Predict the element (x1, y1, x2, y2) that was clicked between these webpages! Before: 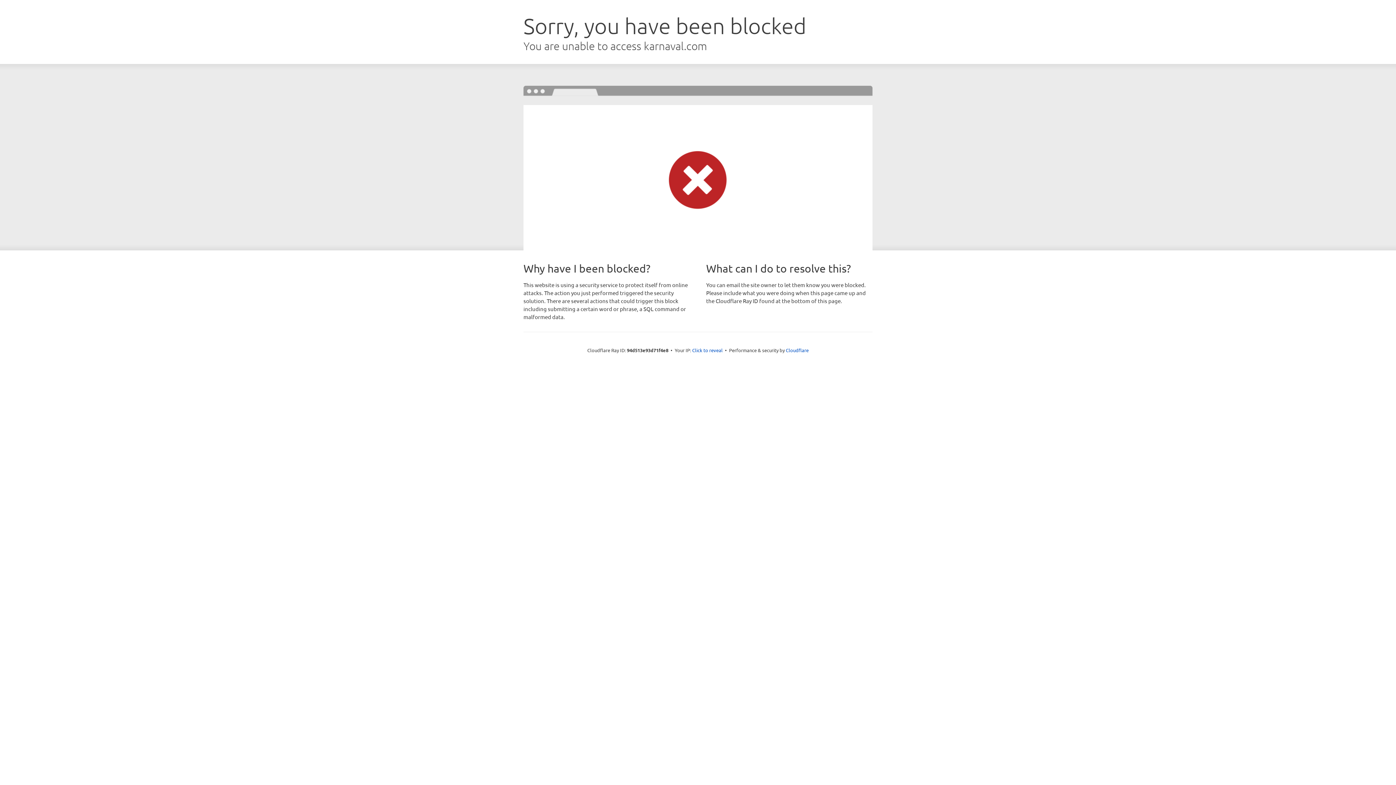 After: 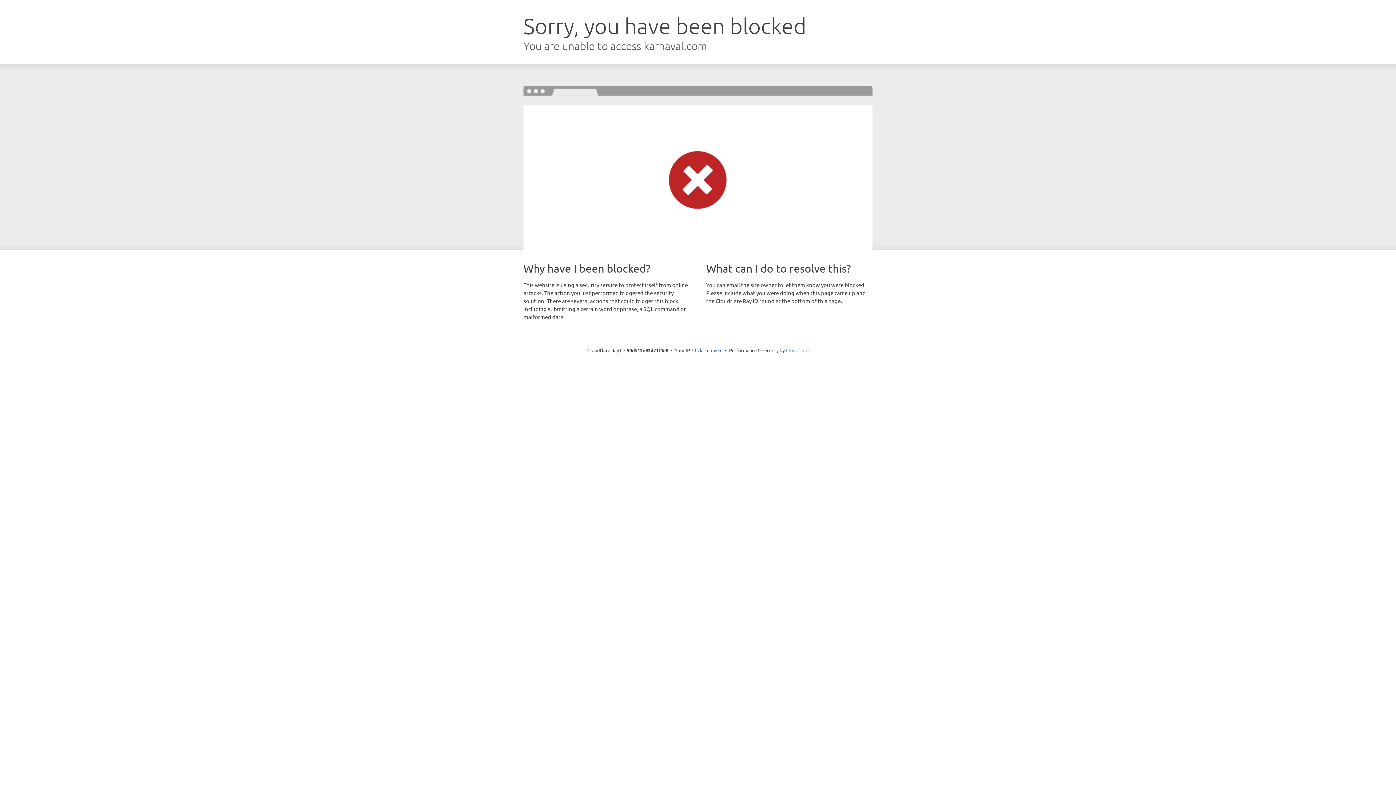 Action: label: Cloudflare bbox: (786, 347, 808, 353)